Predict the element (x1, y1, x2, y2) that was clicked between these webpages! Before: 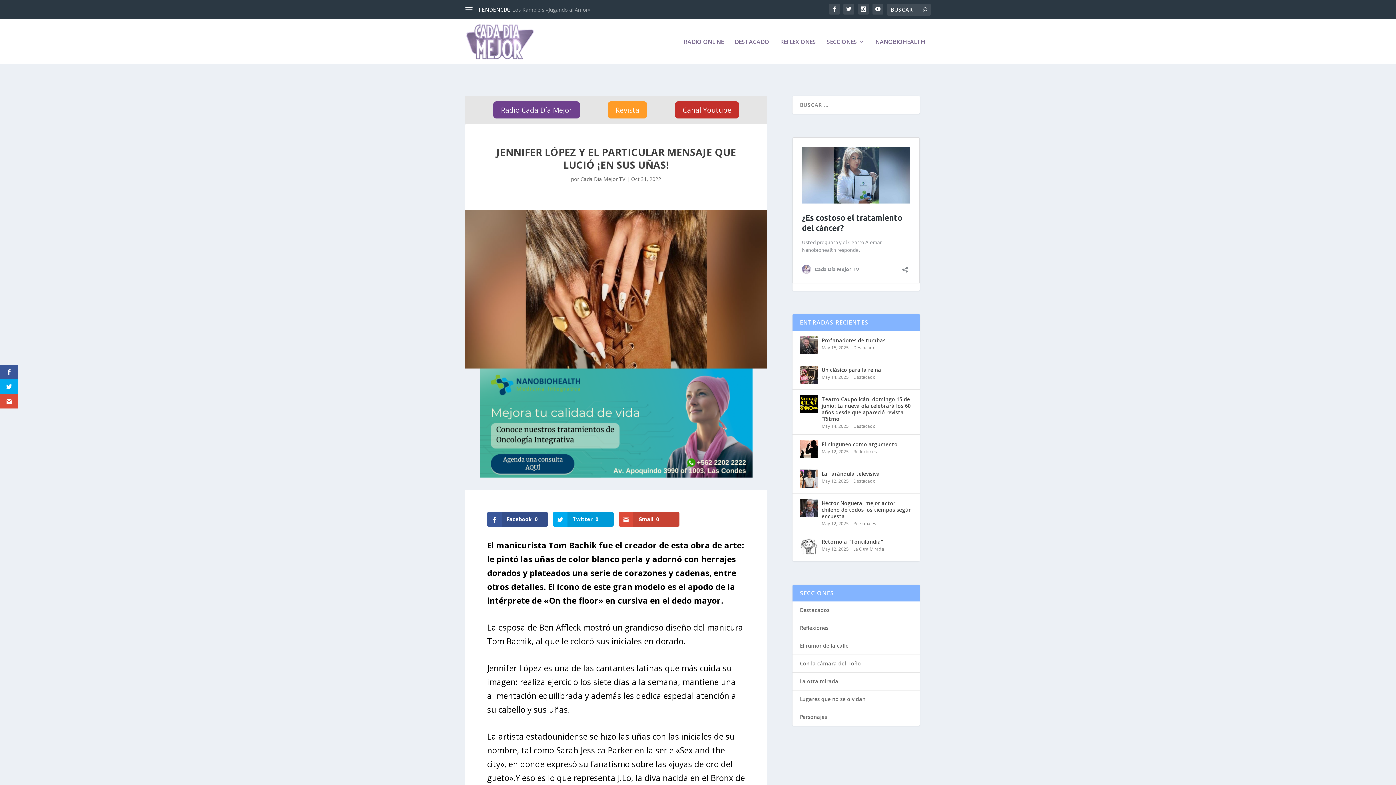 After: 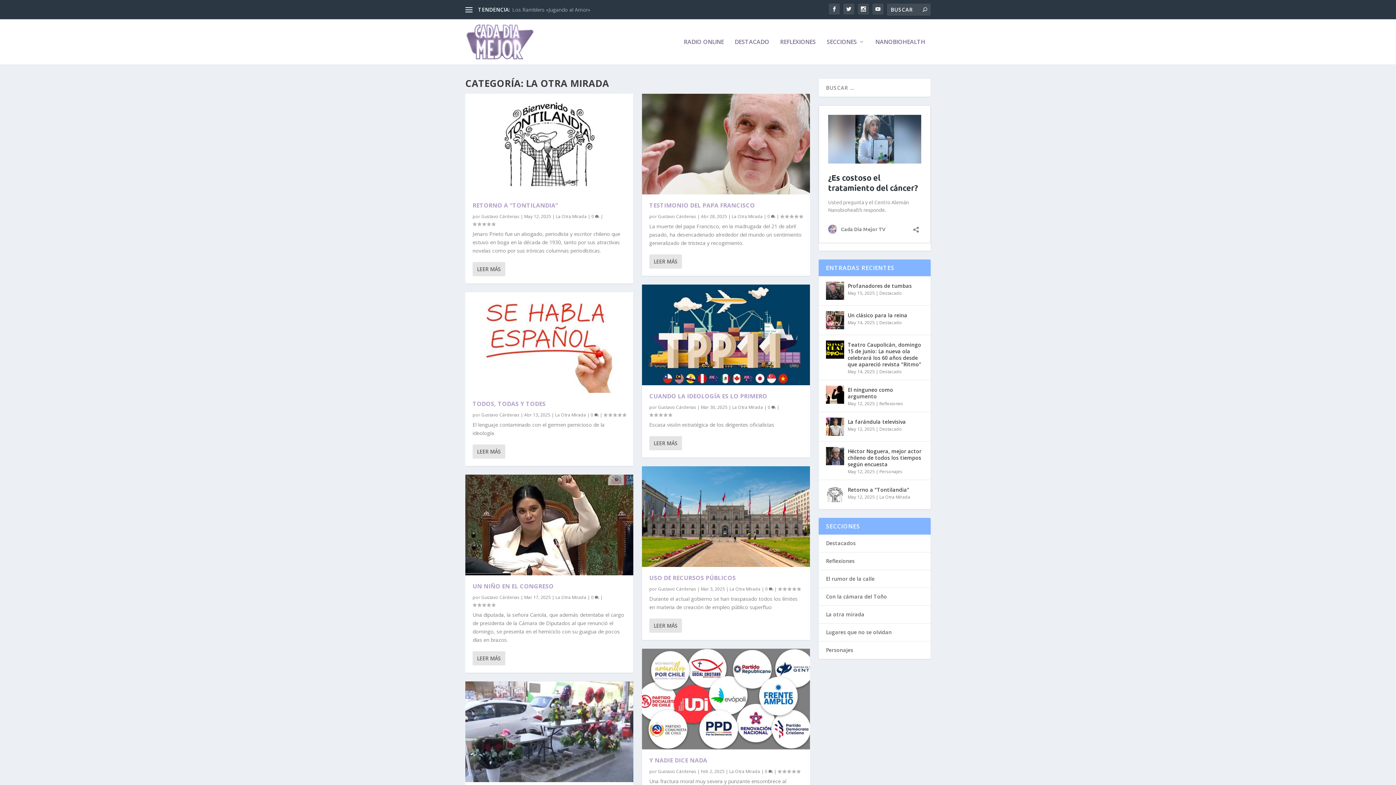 Action: label: La otra mirada bbox: (800, 678, 838, 685)